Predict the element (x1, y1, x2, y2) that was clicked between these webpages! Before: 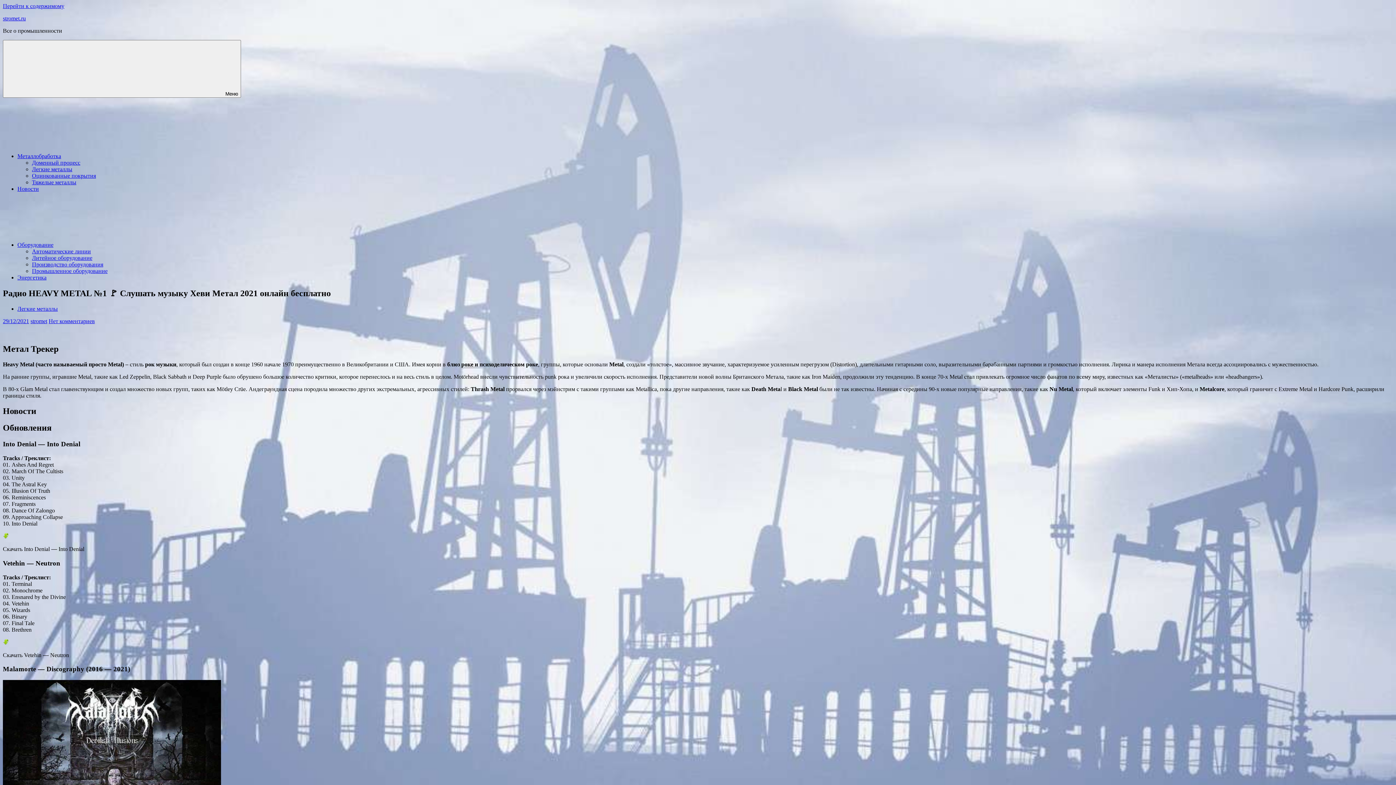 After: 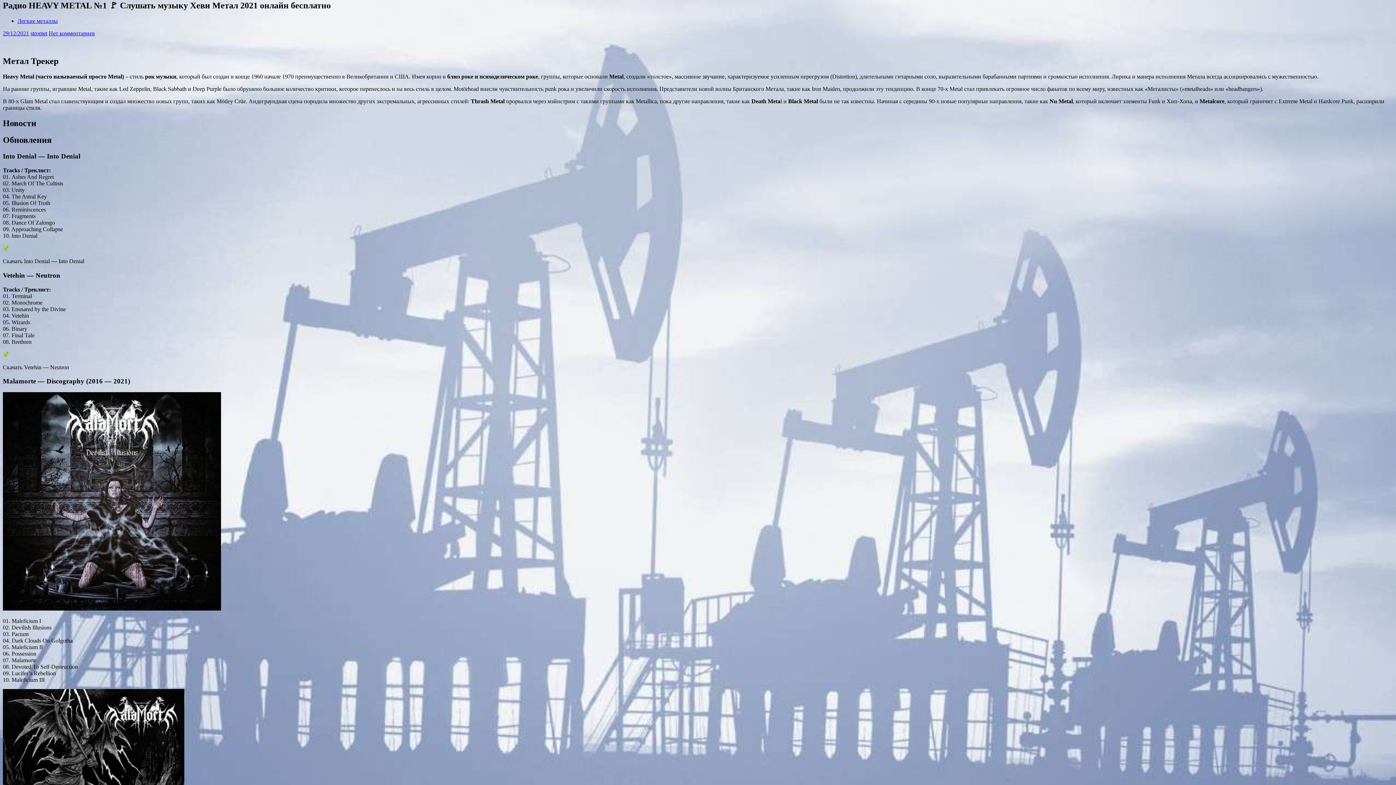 Action: label: Перейти к содержимому bbox: (2, 2, 64, 9)